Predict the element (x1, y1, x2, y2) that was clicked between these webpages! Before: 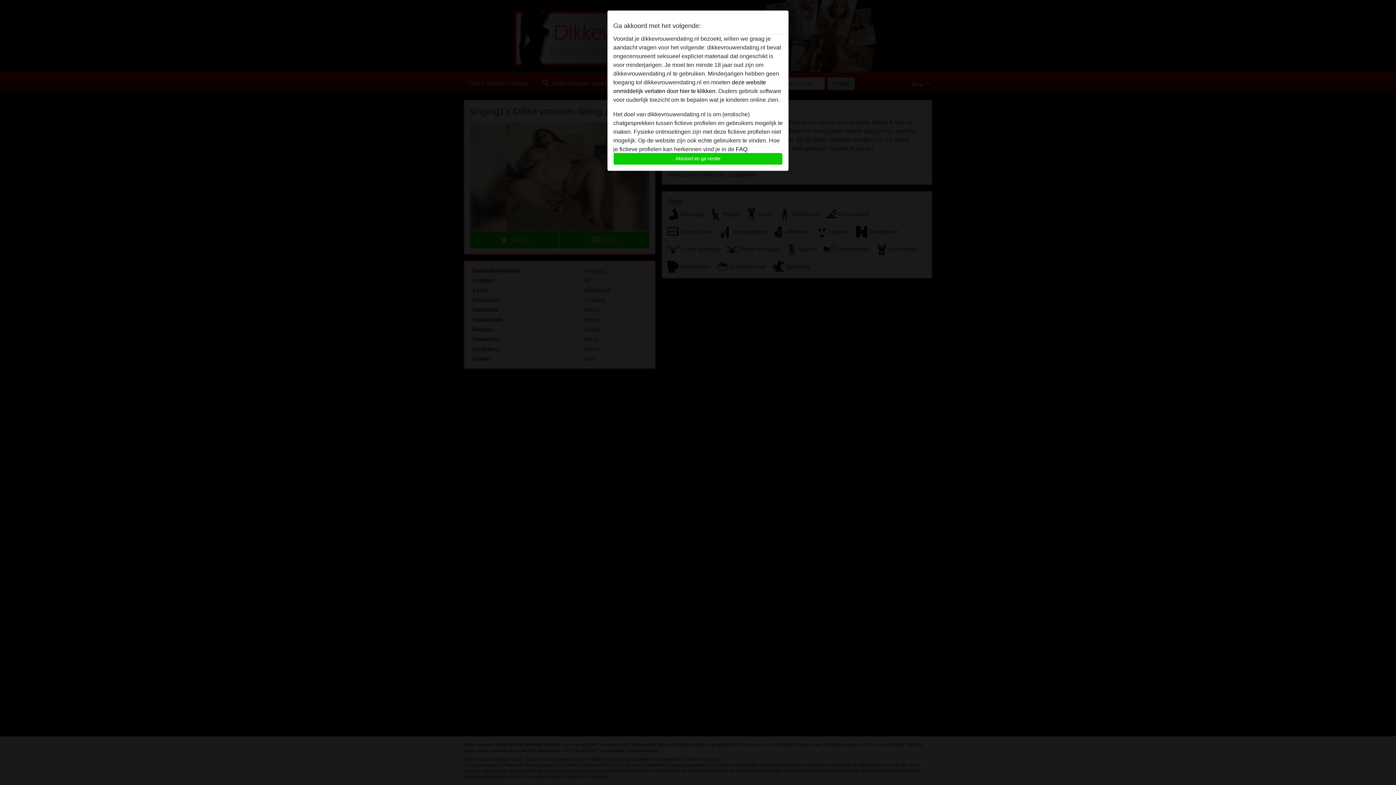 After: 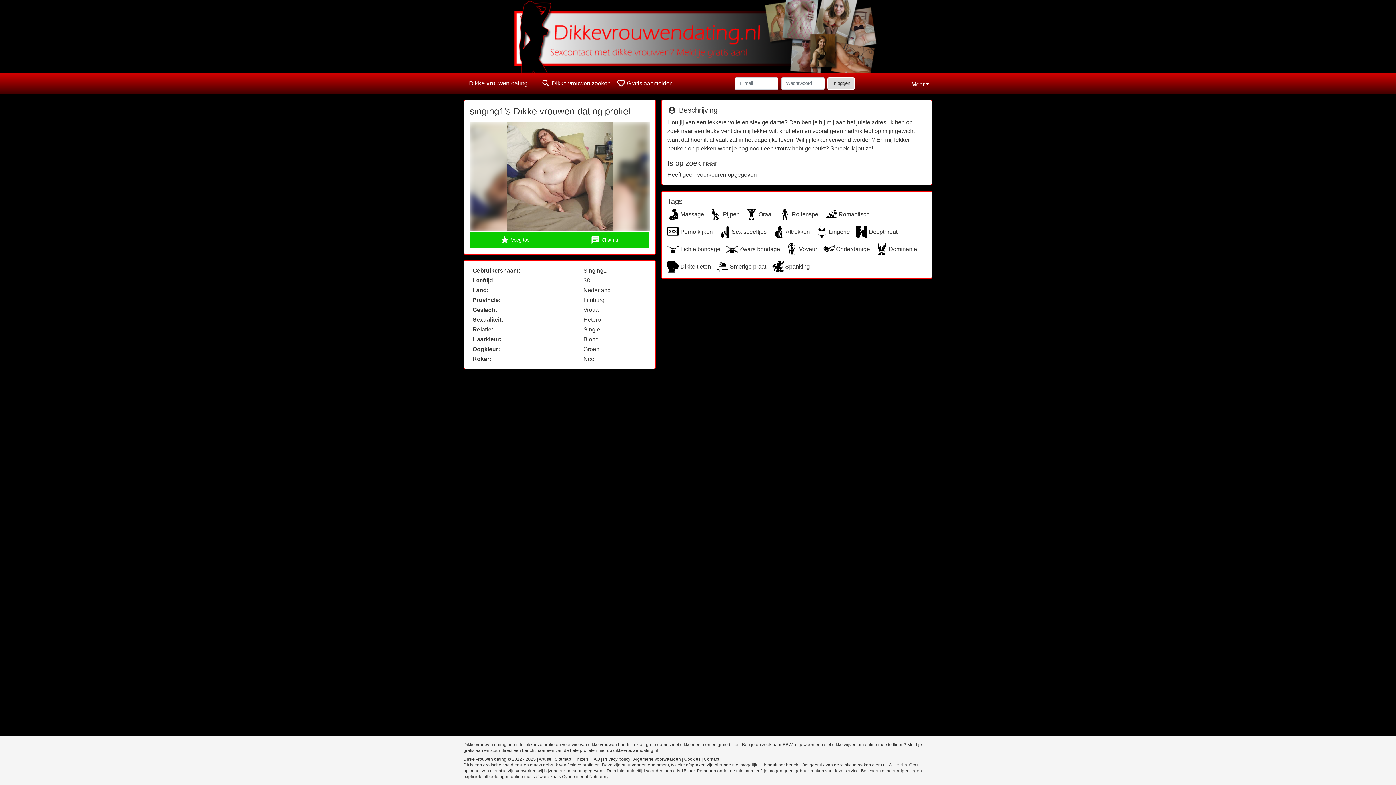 Action: label: Akkoord en ga verder bbox: (613, 152, 782, 165)